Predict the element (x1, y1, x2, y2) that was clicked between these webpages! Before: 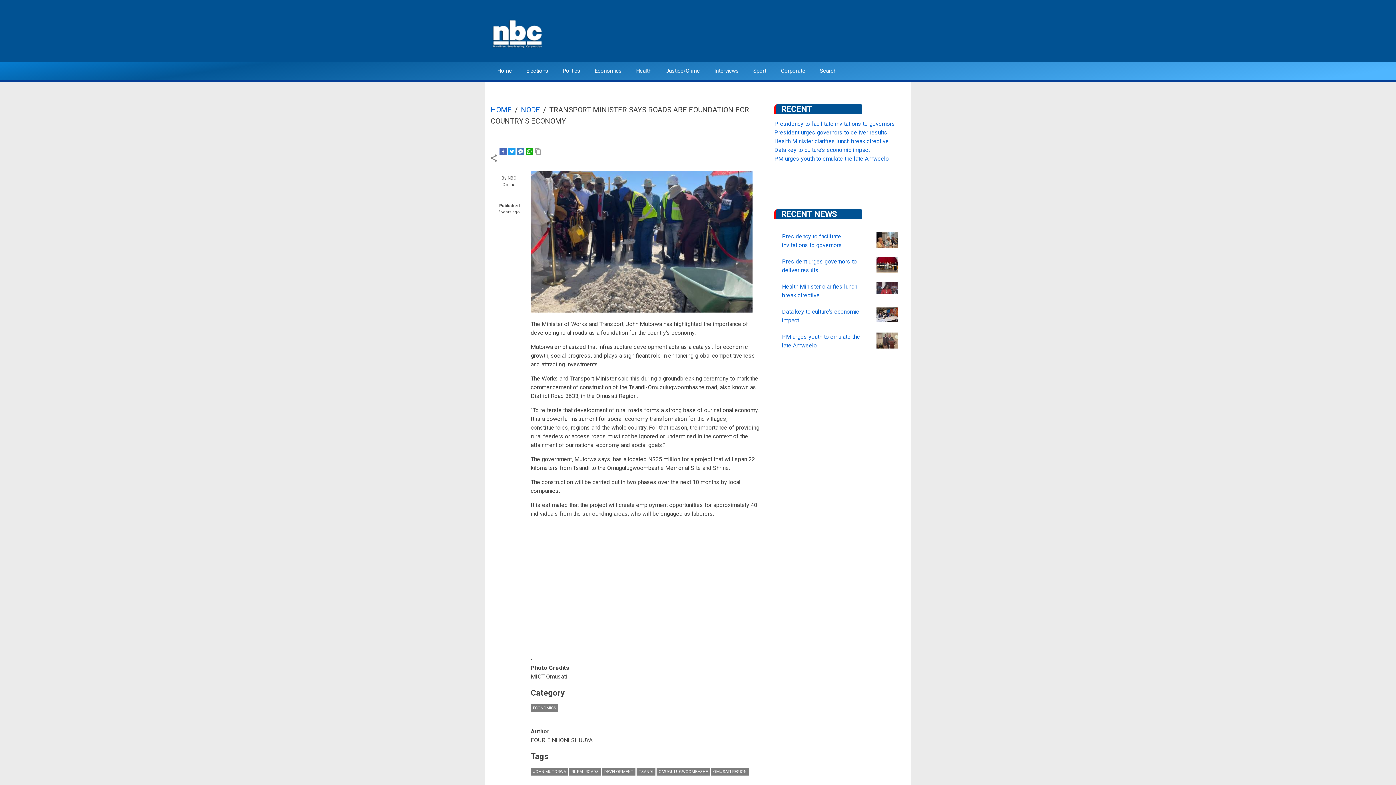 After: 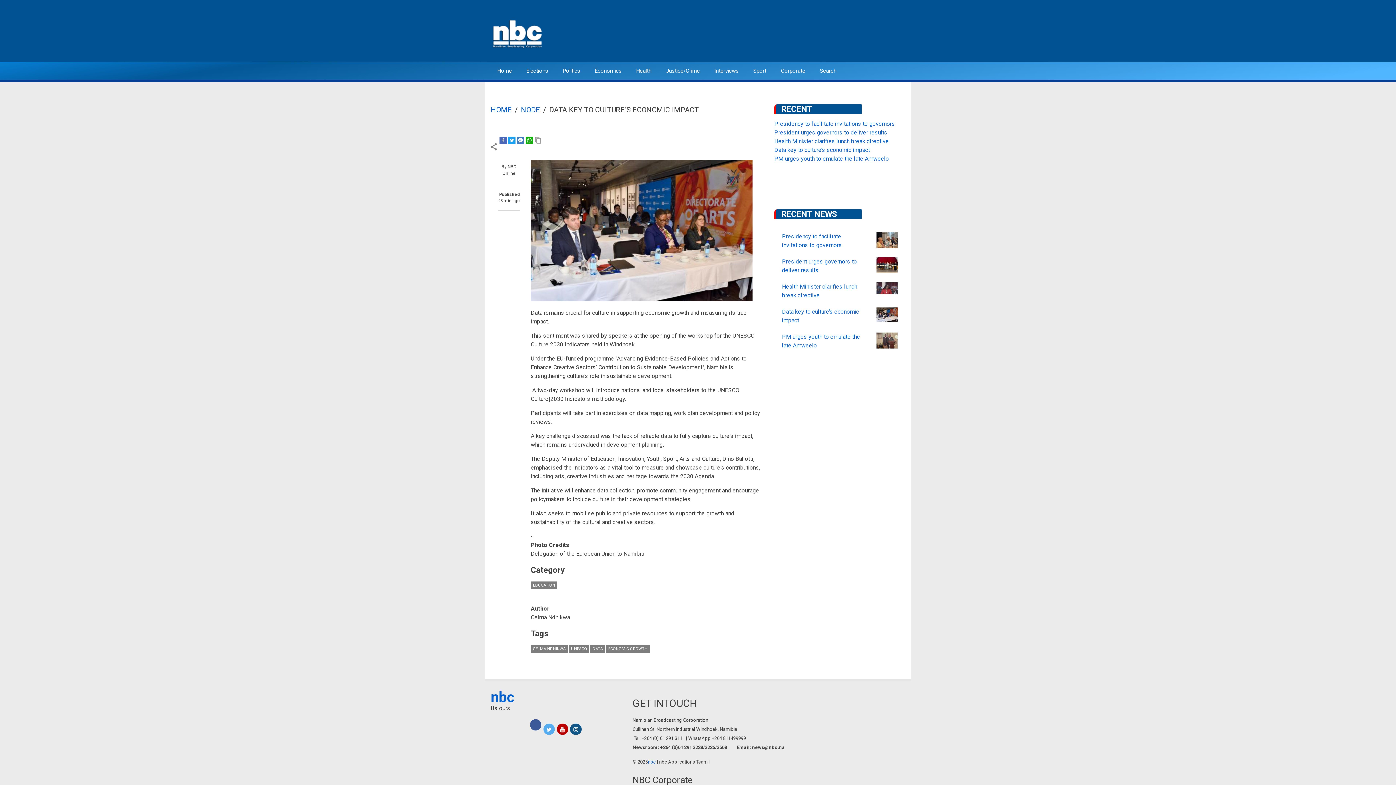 Action: label: Data key to culture’s economic impact bbox: (774, 146, 870, 153)